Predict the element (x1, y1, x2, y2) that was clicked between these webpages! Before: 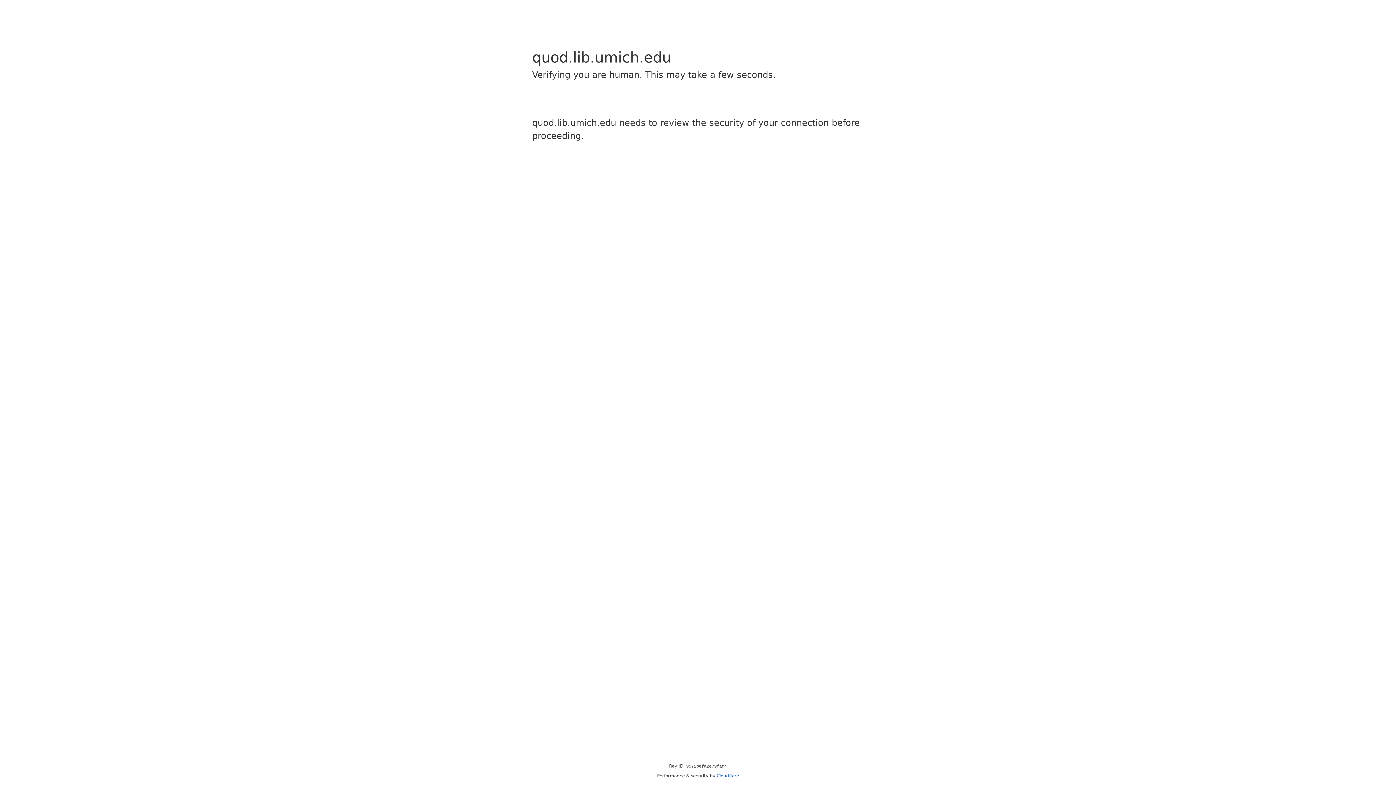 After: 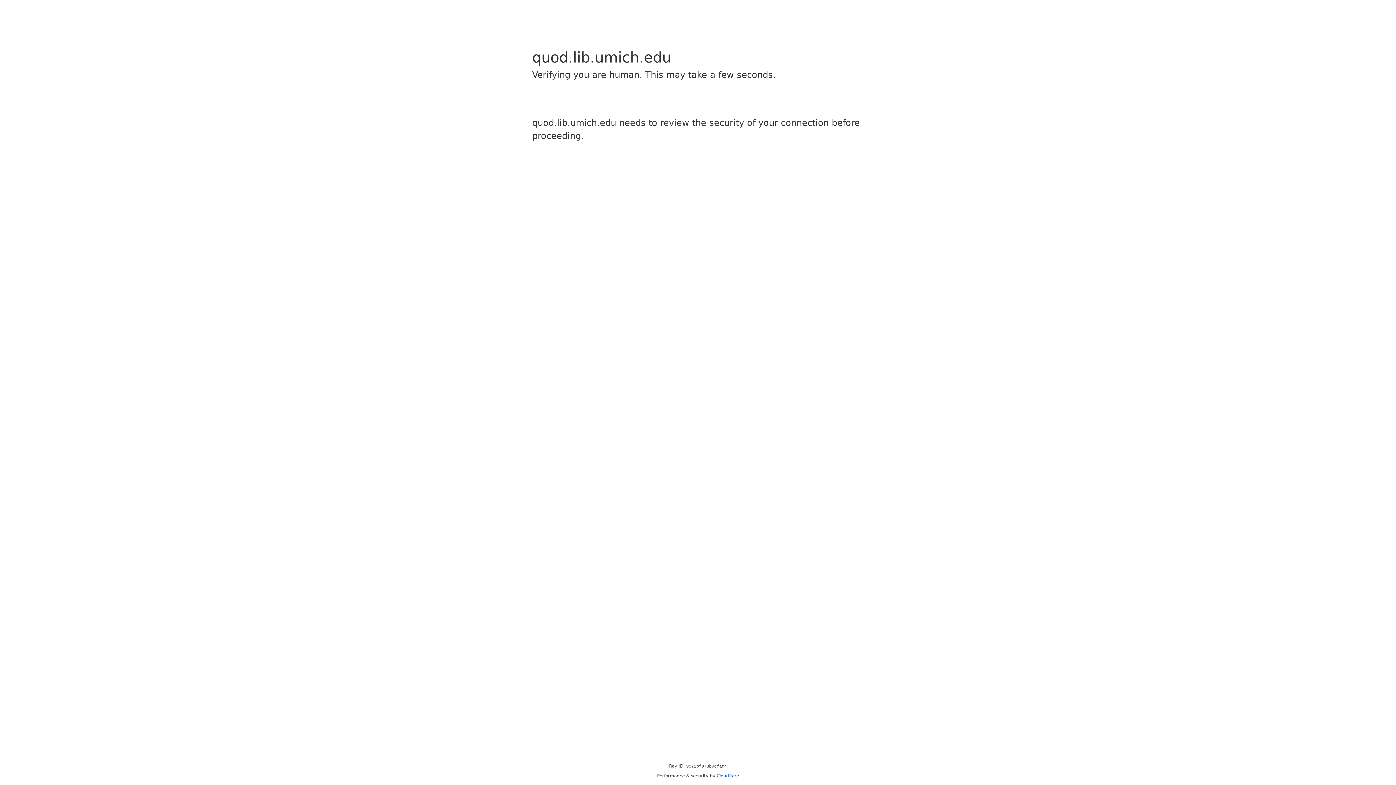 Action: bbox: (716, 773, 739, 778) label: Cloudflare